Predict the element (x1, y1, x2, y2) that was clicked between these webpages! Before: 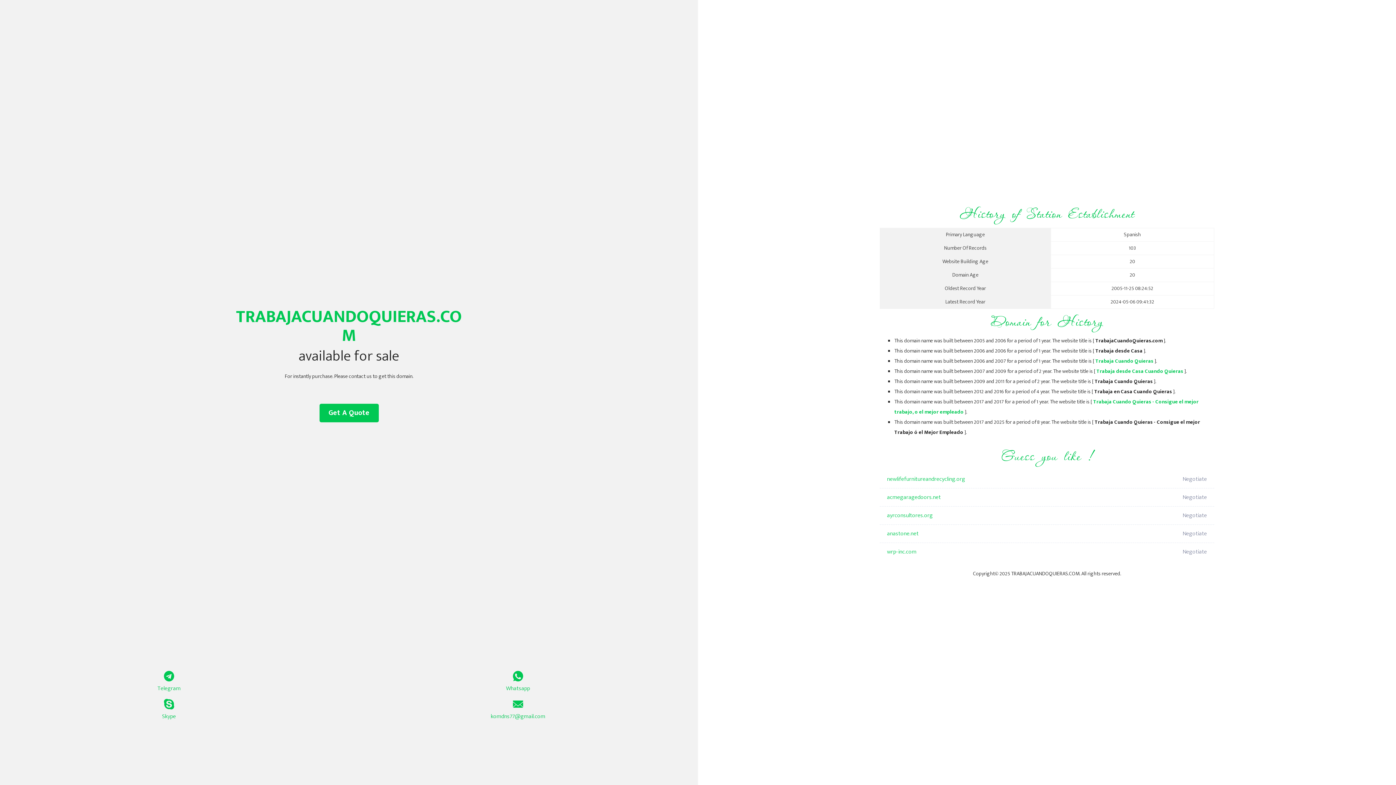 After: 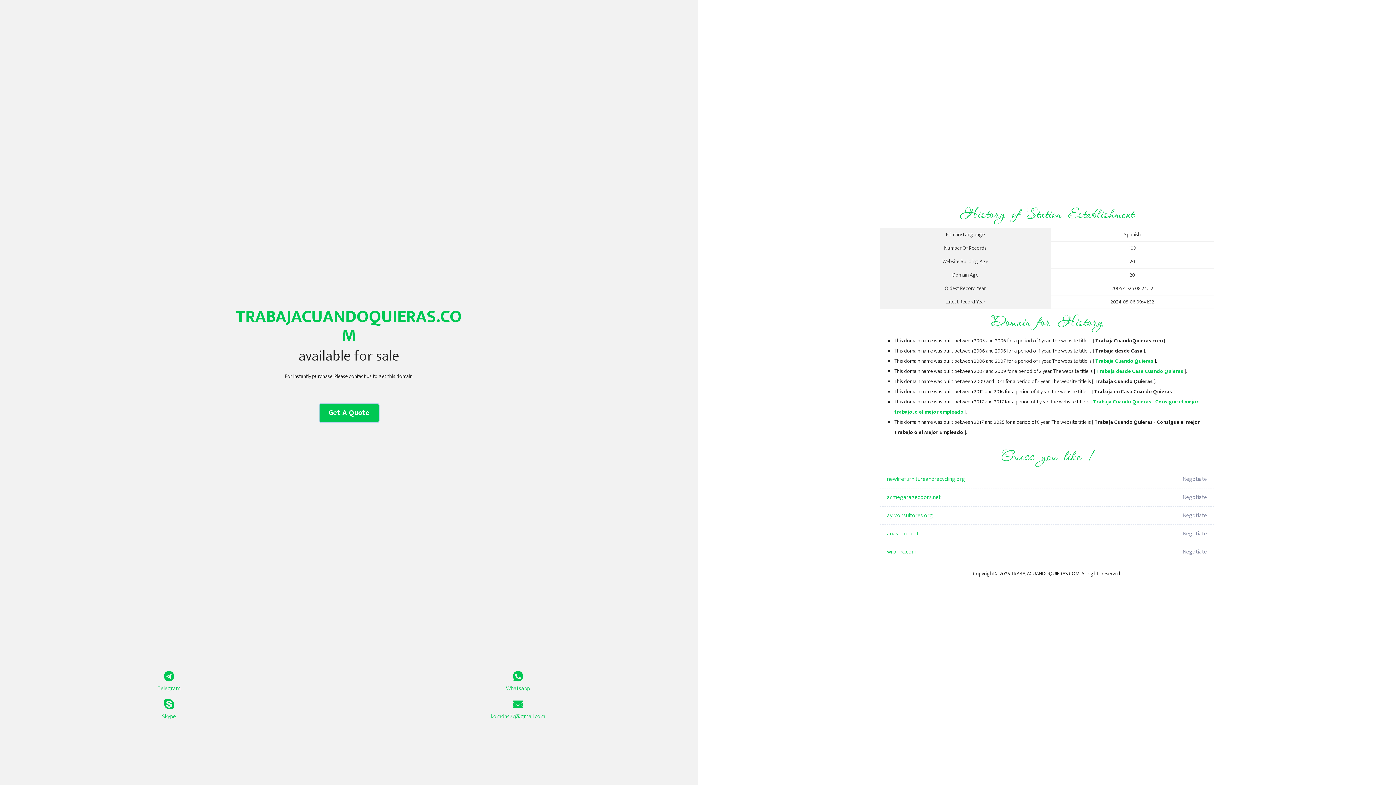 Action: label: Get A Quote bbox: (319, 404, 378, 422)